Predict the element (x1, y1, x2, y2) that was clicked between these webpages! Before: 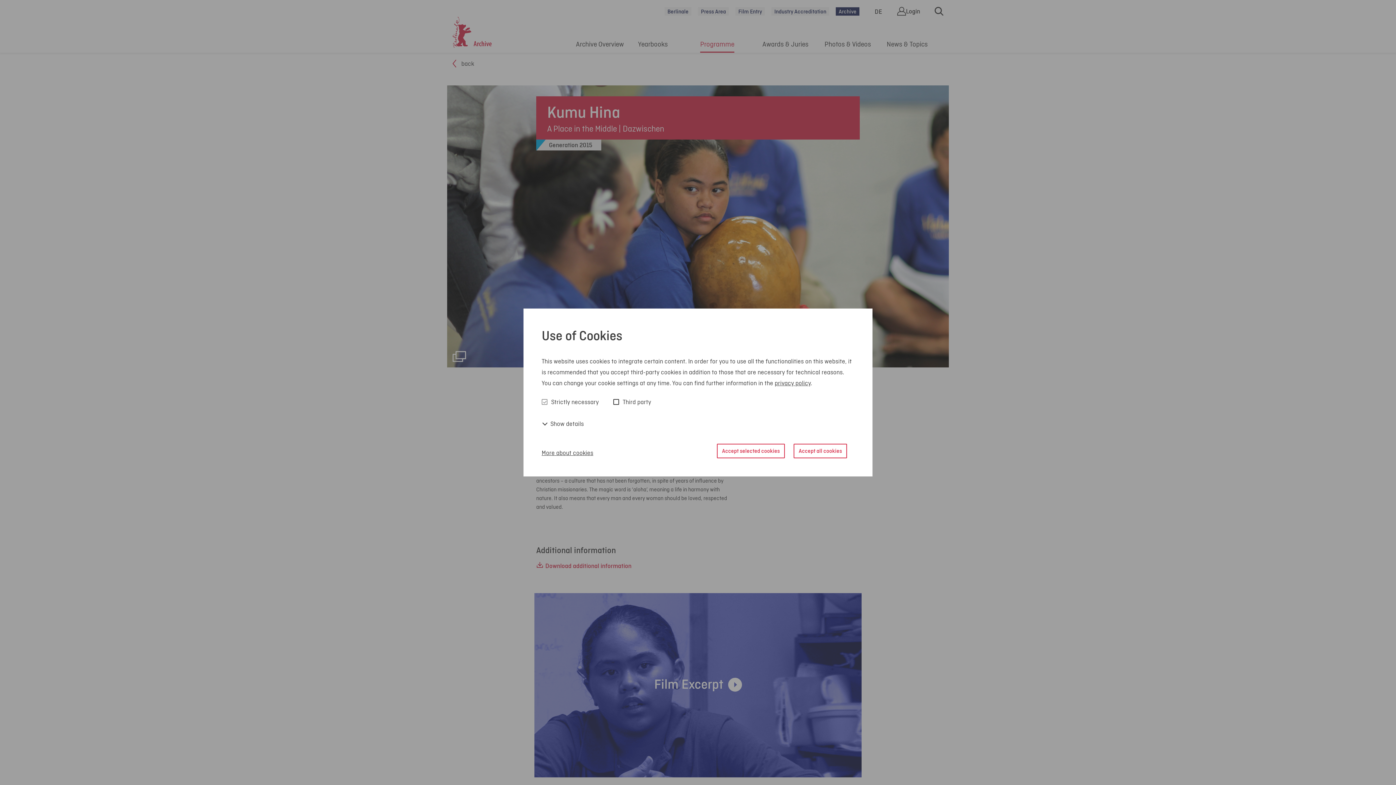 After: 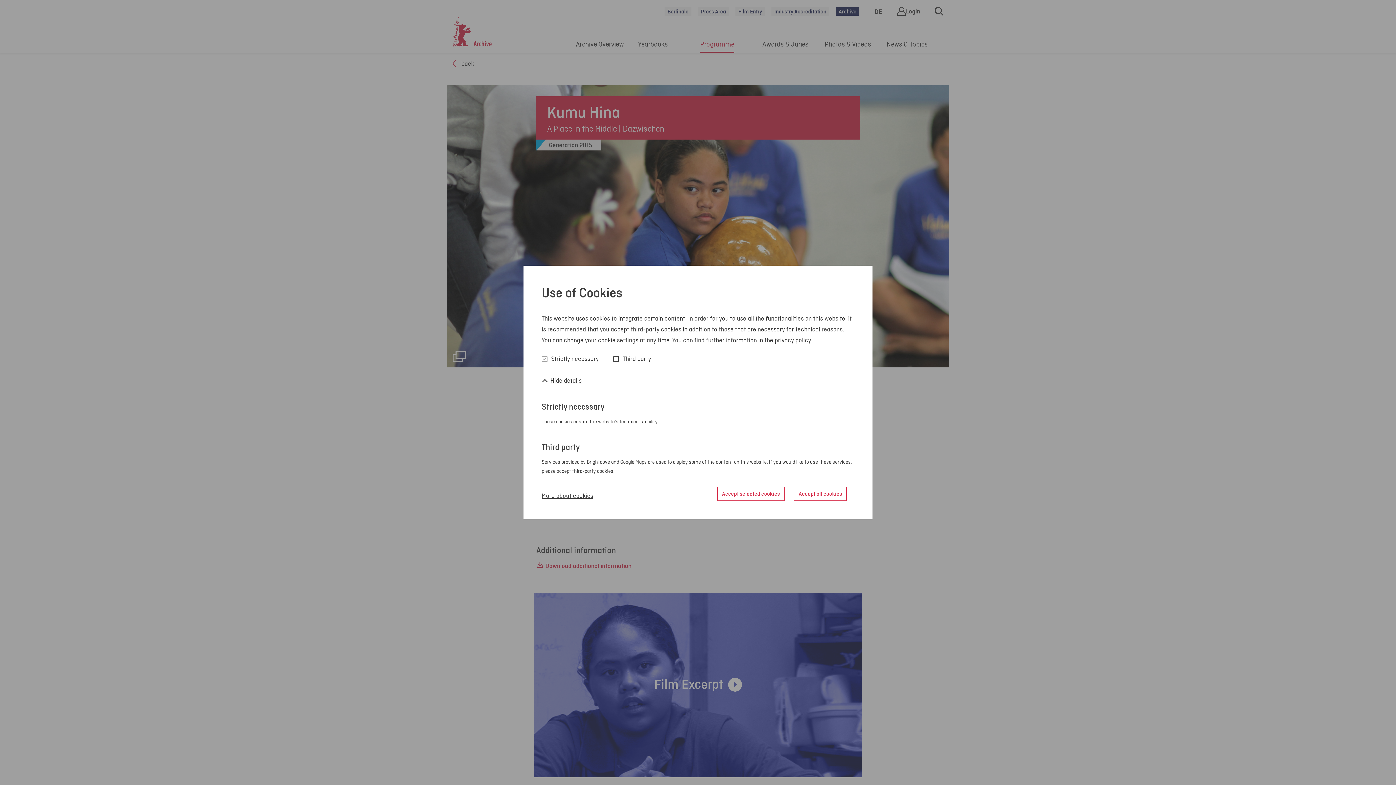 Action: bbox: (541, 418, 584, 429) label:  Show details